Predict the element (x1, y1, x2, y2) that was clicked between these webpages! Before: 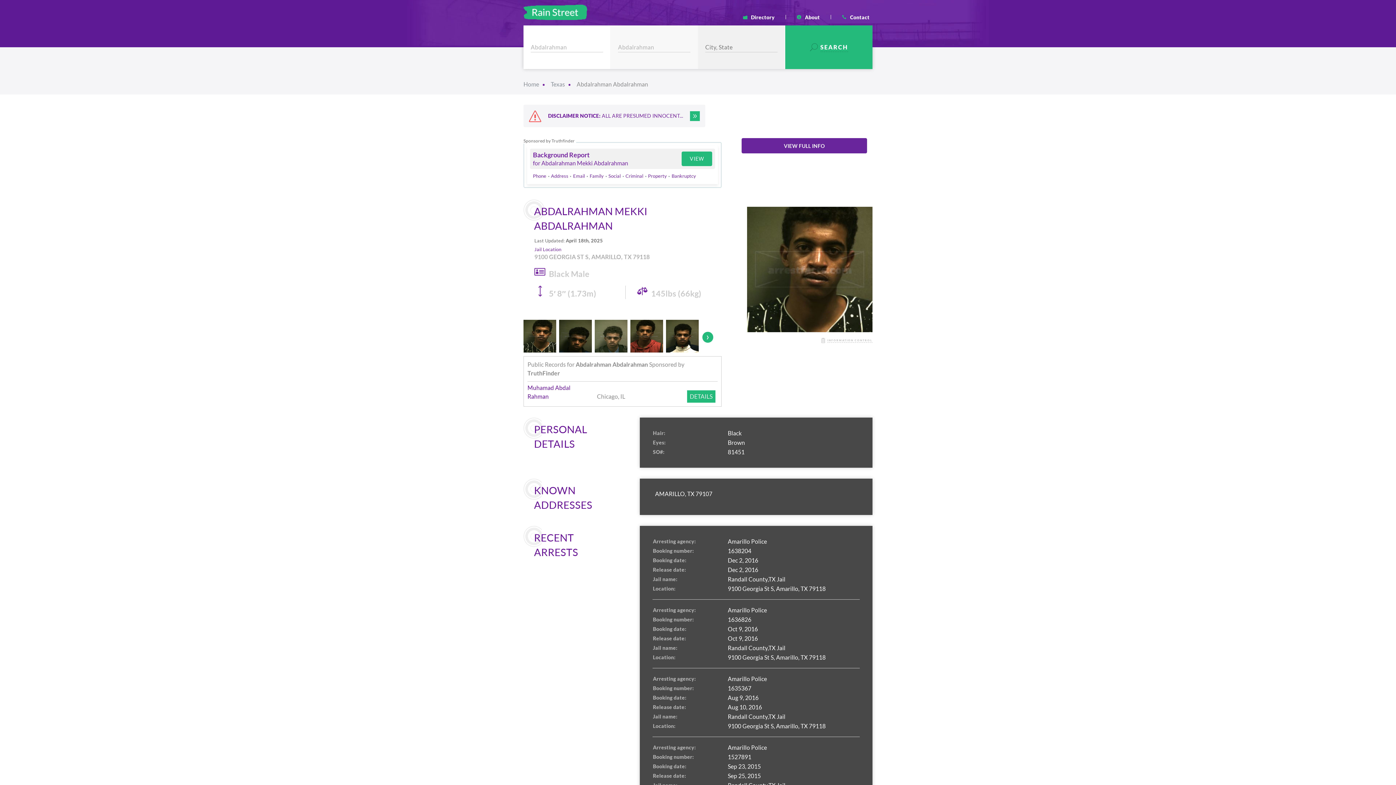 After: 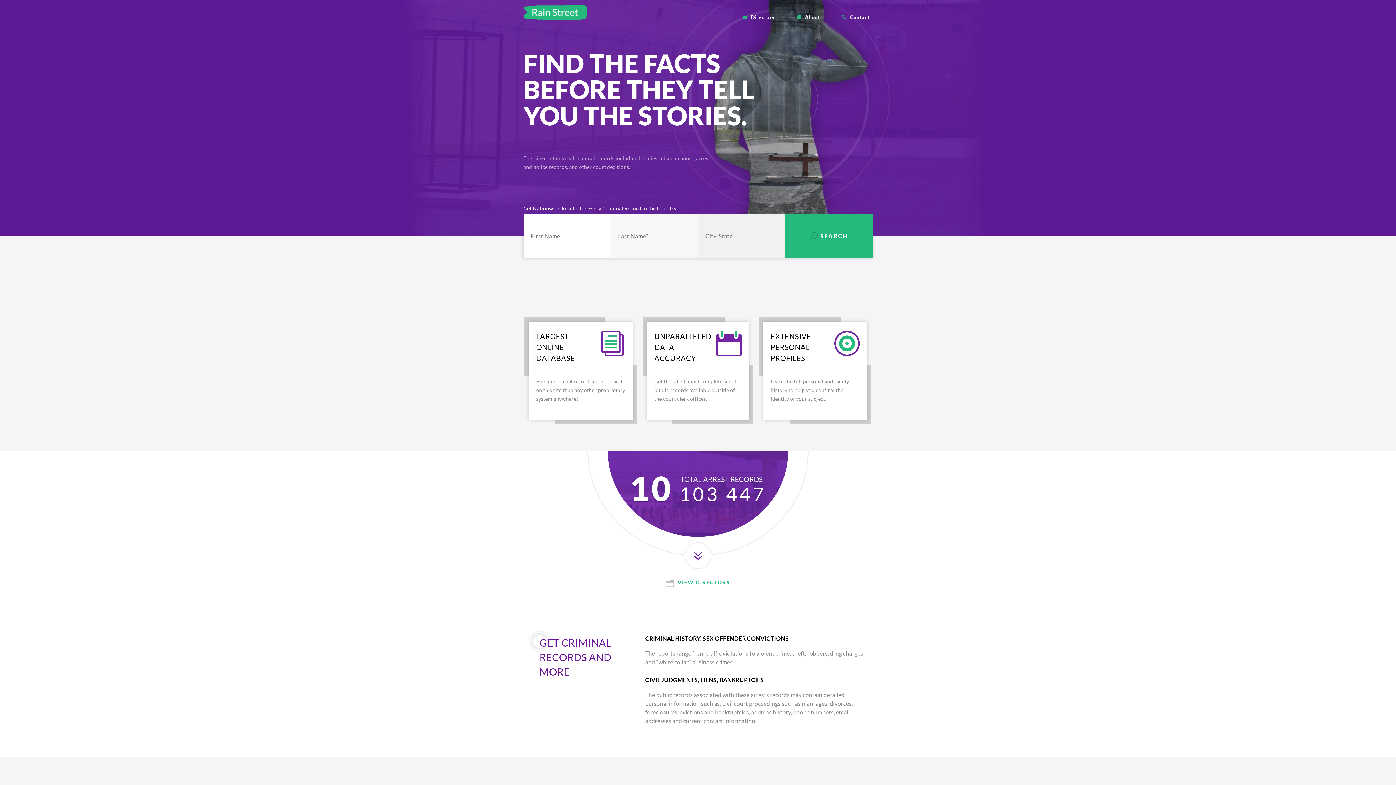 Action: label: Home bbox: (523, 80, 539, 88)